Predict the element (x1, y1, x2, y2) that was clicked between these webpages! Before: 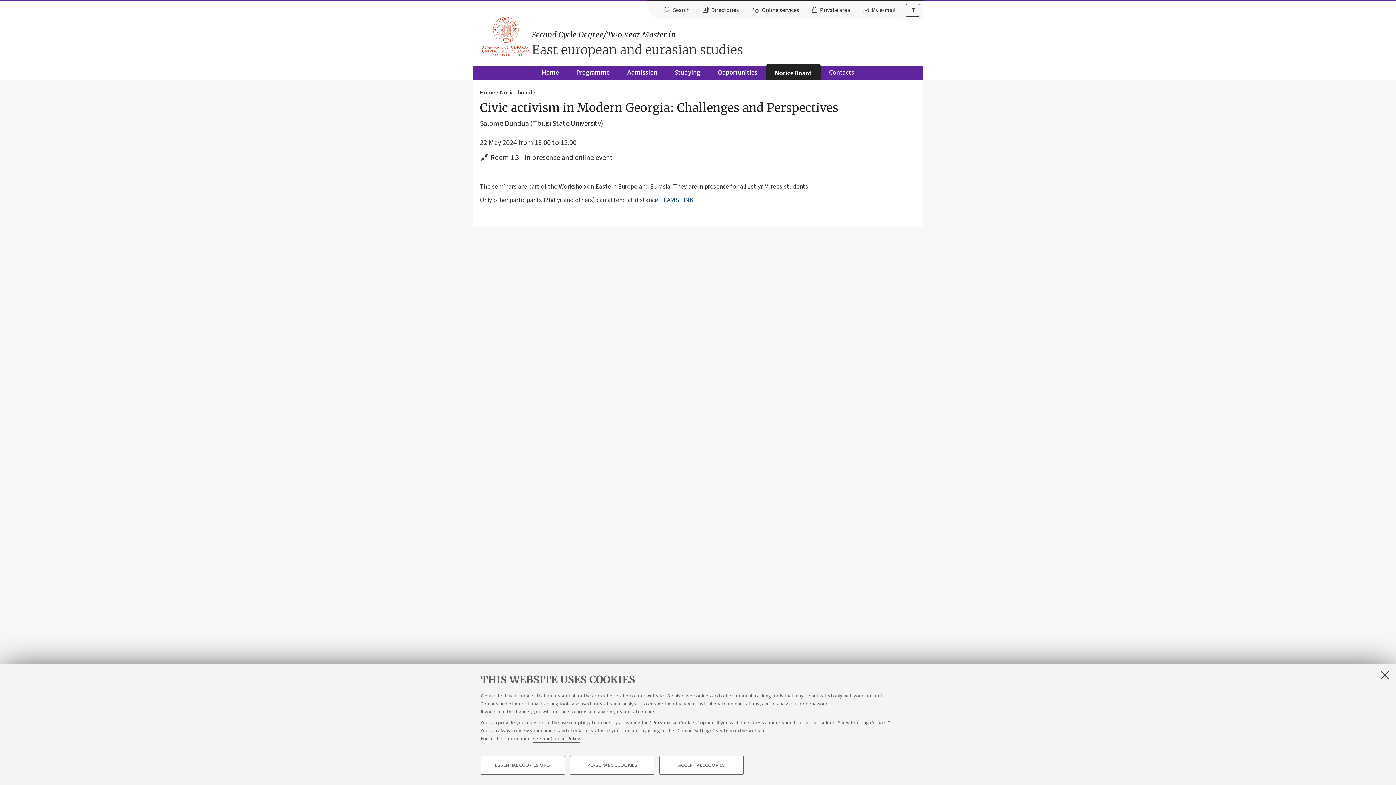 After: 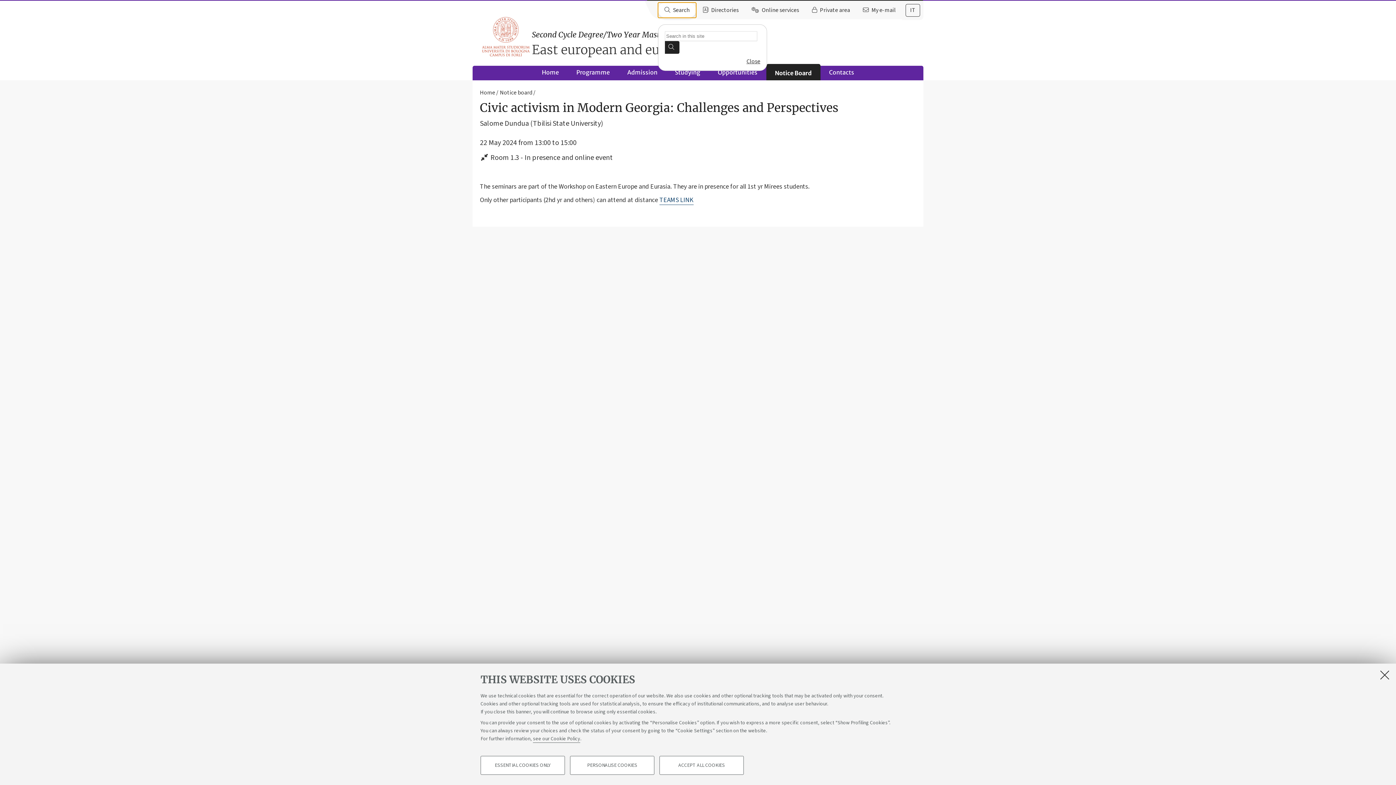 Action: bbox: (658, 2, 696, 17) label:  Search